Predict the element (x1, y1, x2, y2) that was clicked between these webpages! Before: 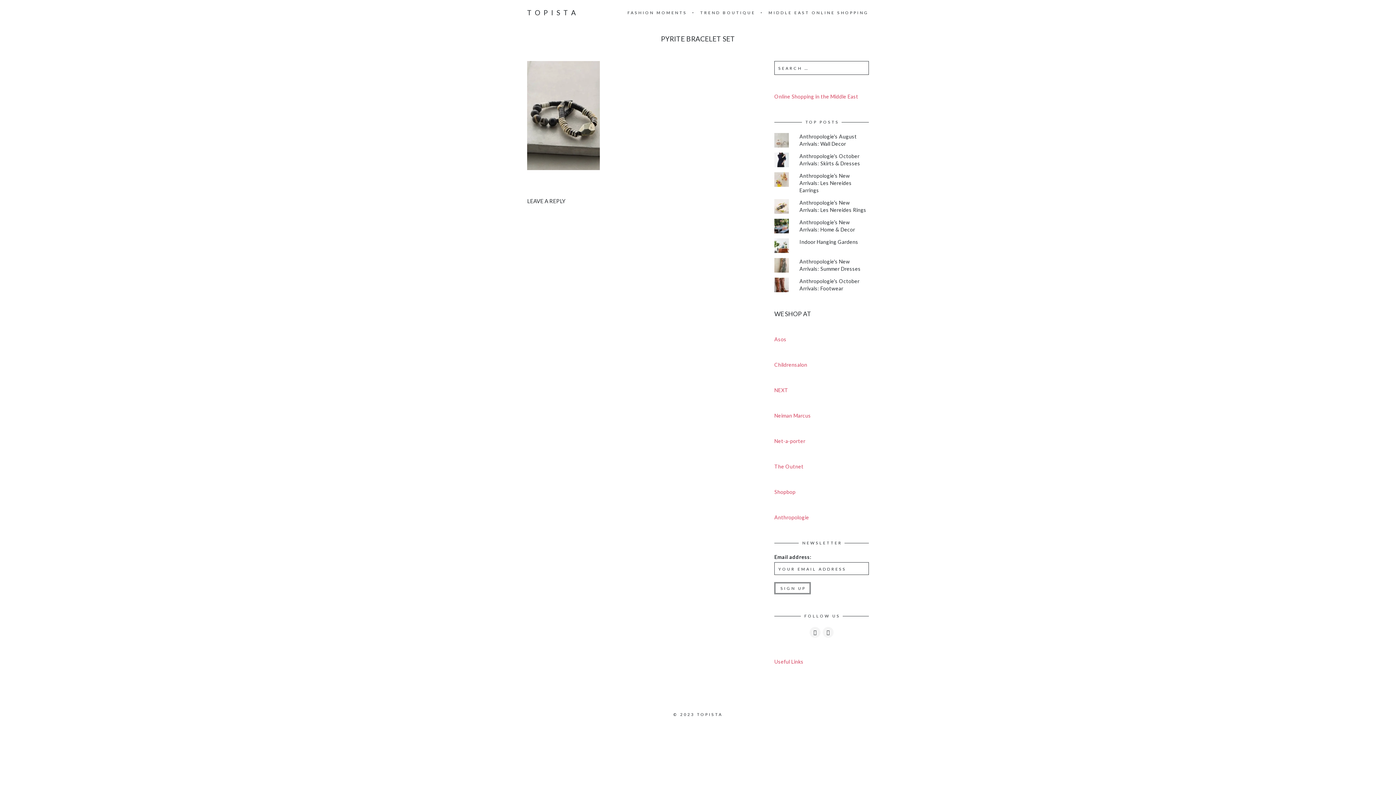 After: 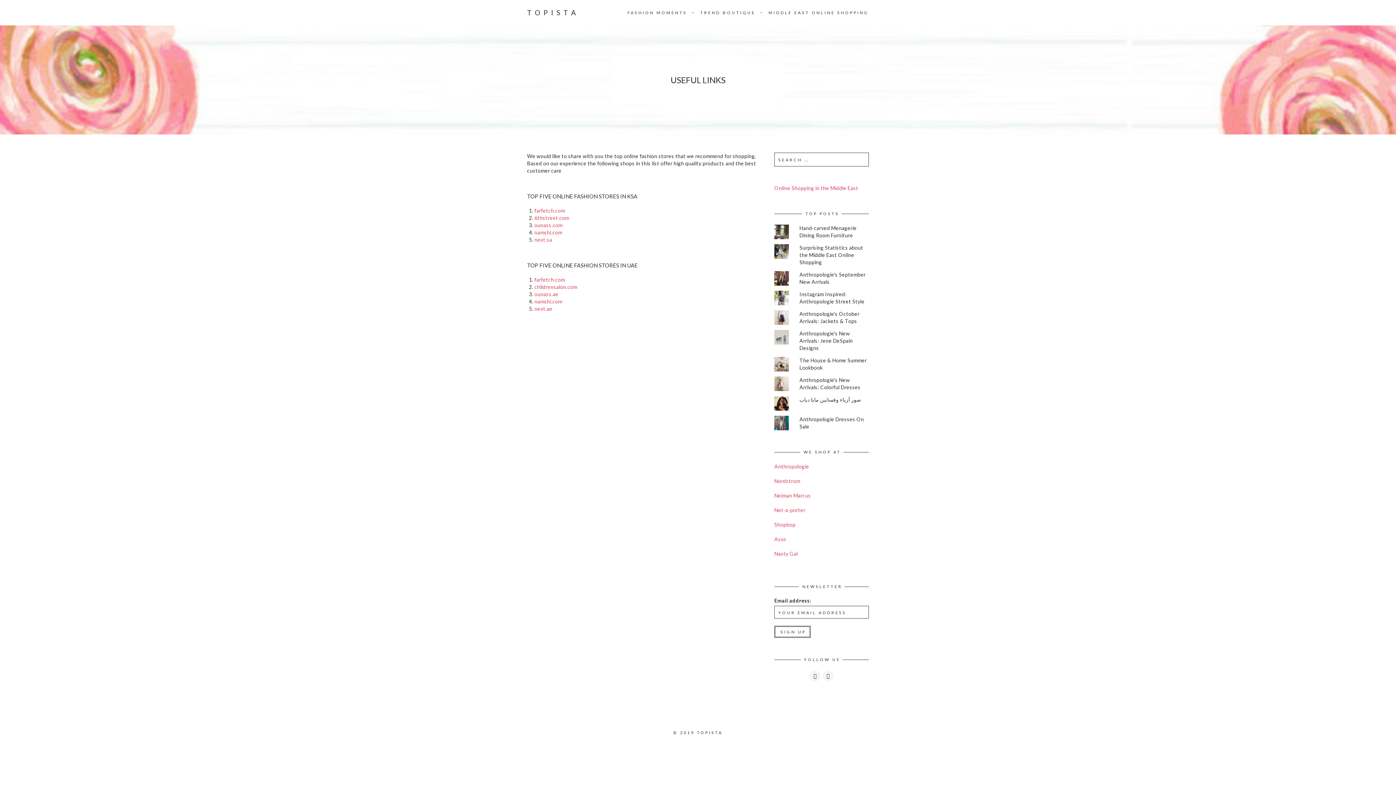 Action: label: Useful Links bbox: (774, 658, 803, 665)